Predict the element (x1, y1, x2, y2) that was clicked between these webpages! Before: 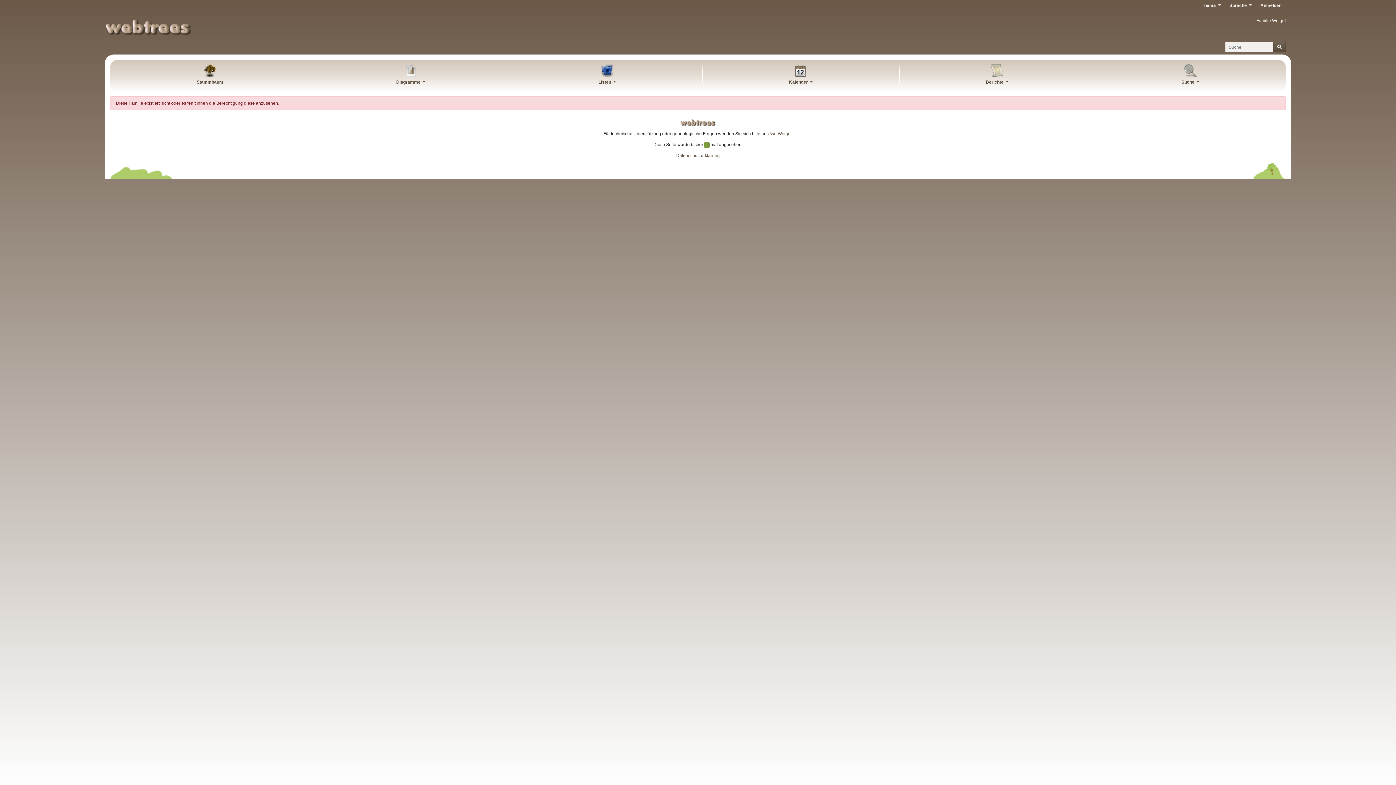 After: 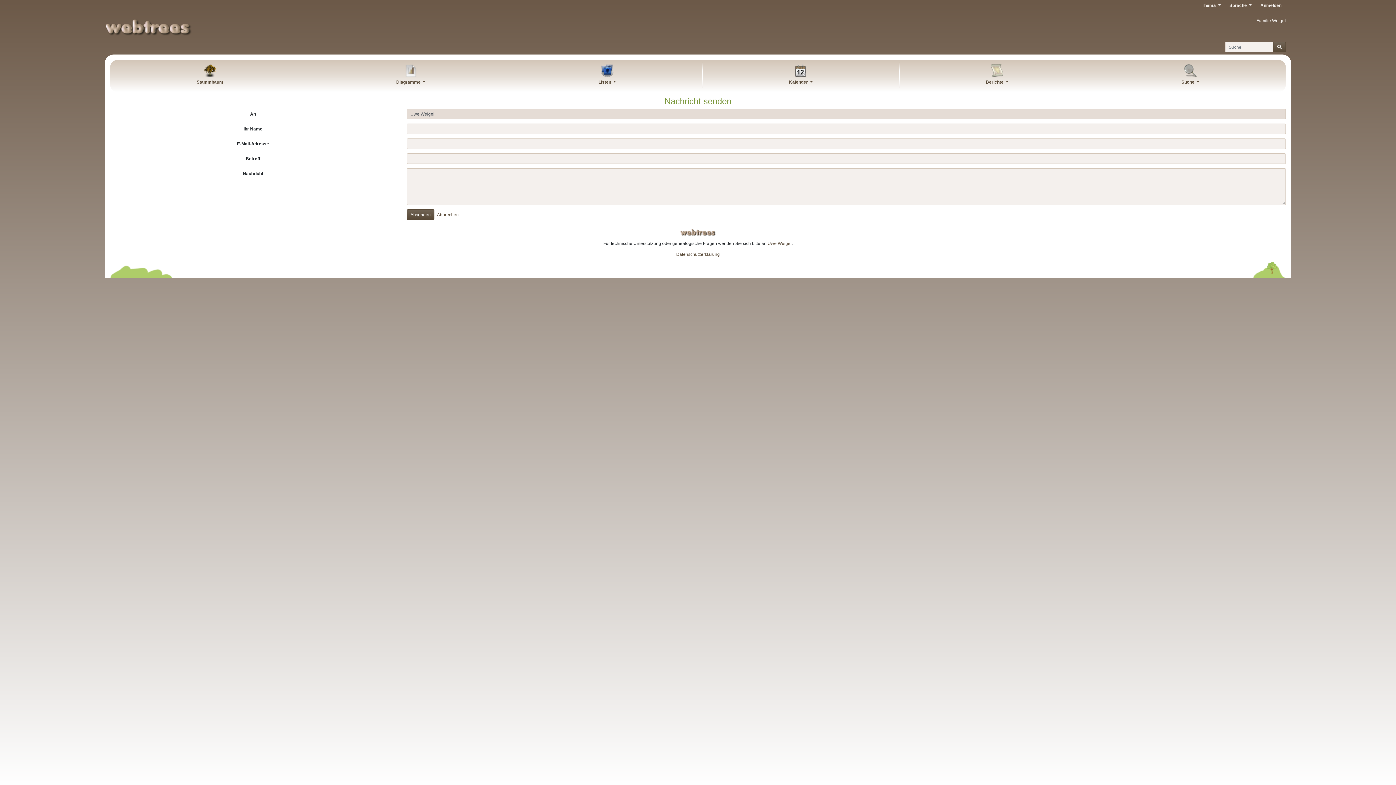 Action: label: Uwe Weigel bbox: (767, 131, 791, 136)